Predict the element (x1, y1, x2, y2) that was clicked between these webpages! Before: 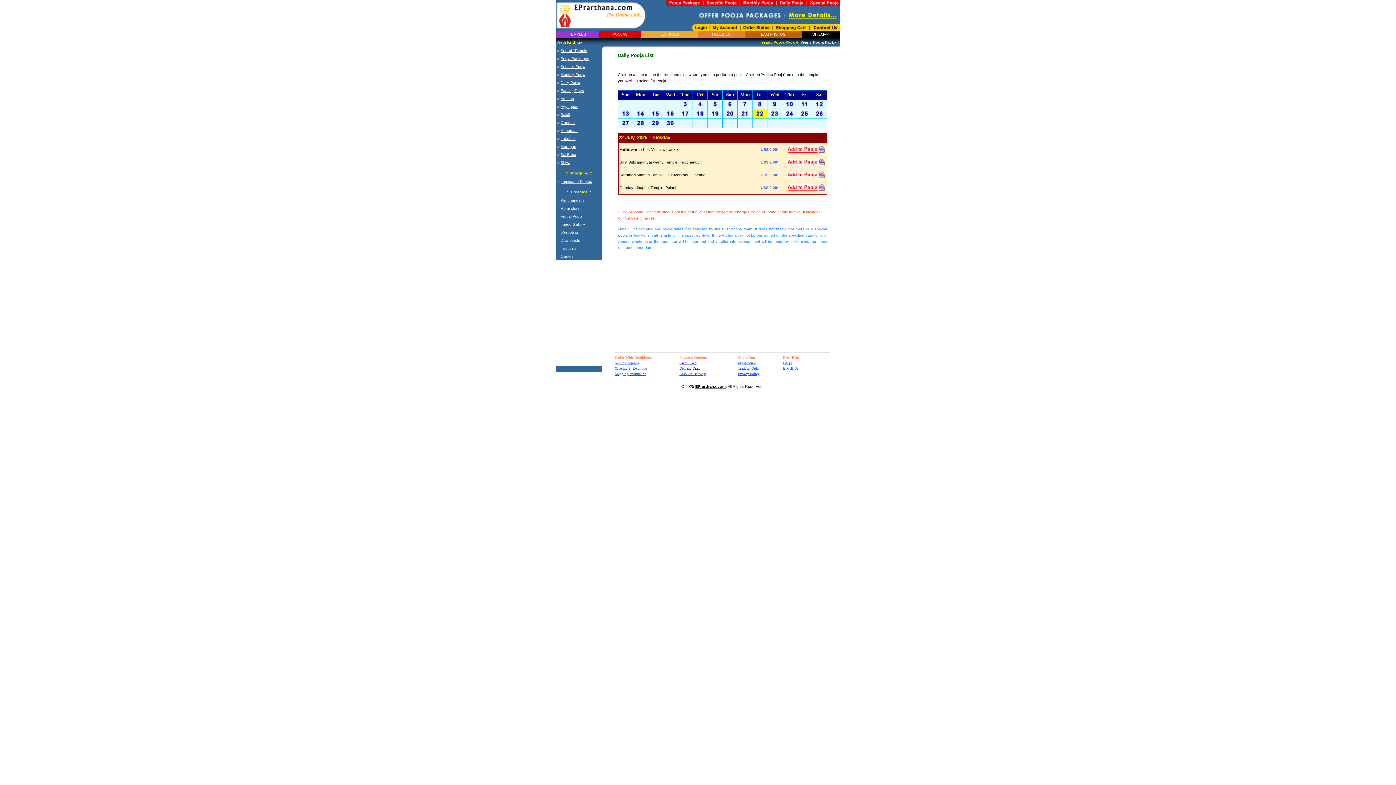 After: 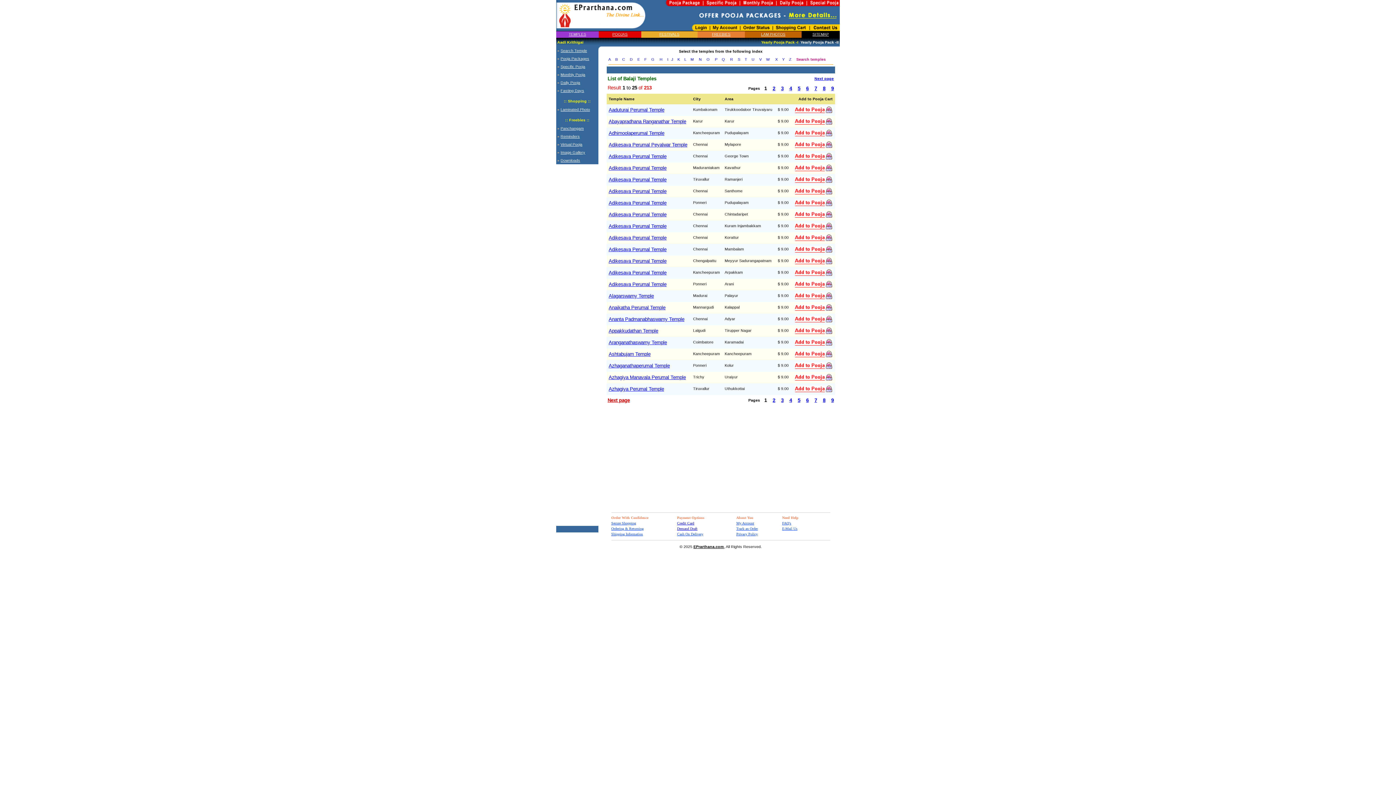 Action: label: Balaji bbox: (560, 112, 569, 116)